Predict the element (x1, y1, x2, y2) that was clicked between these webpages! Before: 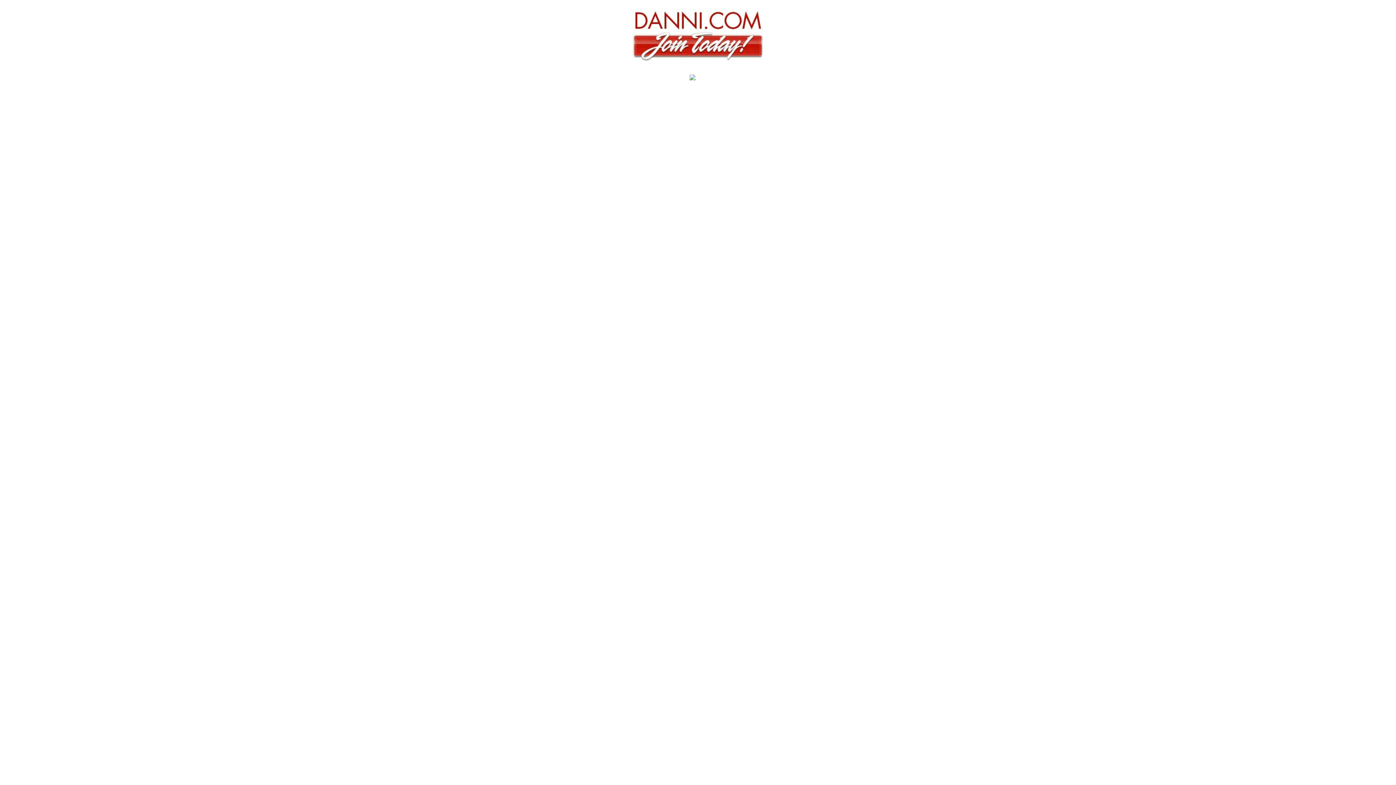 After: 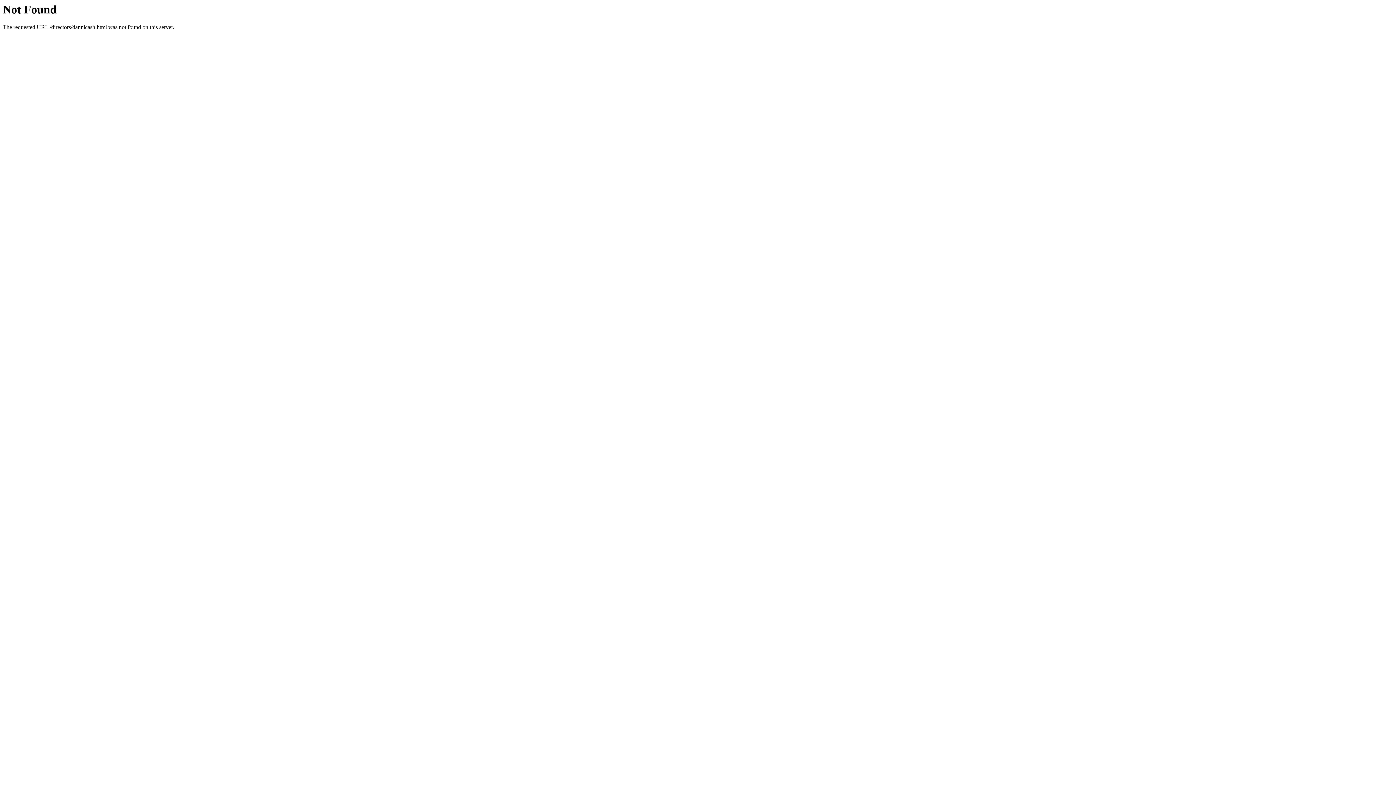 Action: bbox: (632, 55, 764, 61)